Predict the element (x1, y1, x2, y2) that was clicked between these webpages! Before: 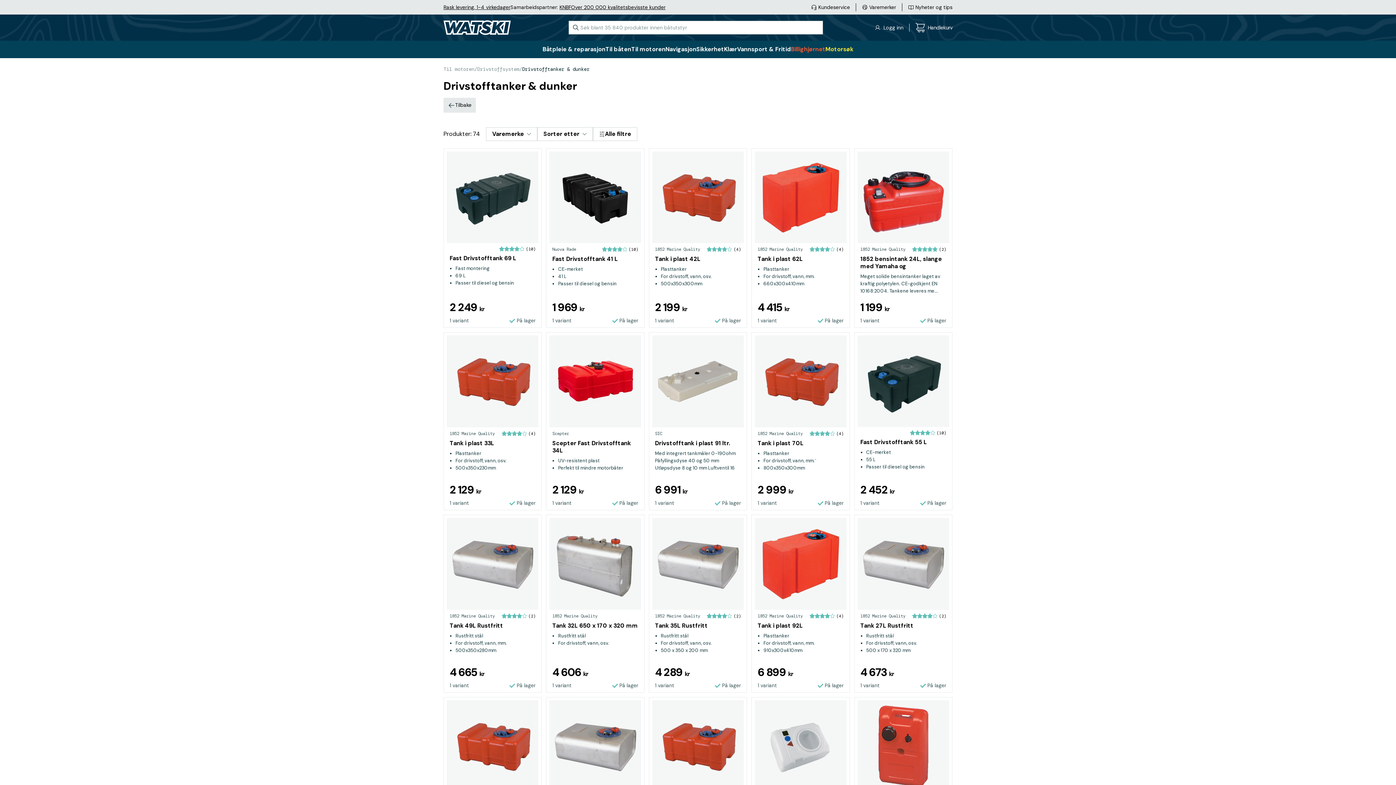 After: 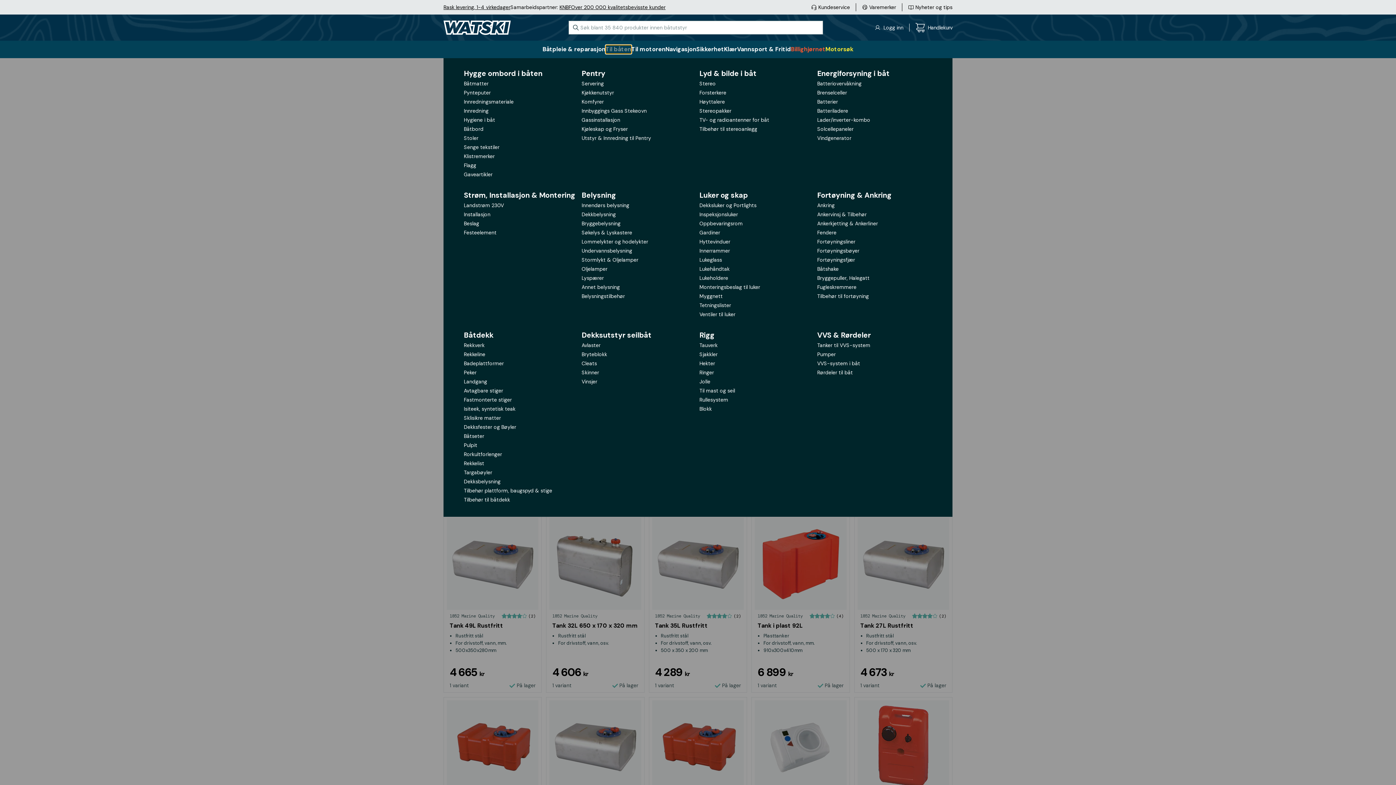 Action: bbox: (605, 45, 631, 53) label: Til båten